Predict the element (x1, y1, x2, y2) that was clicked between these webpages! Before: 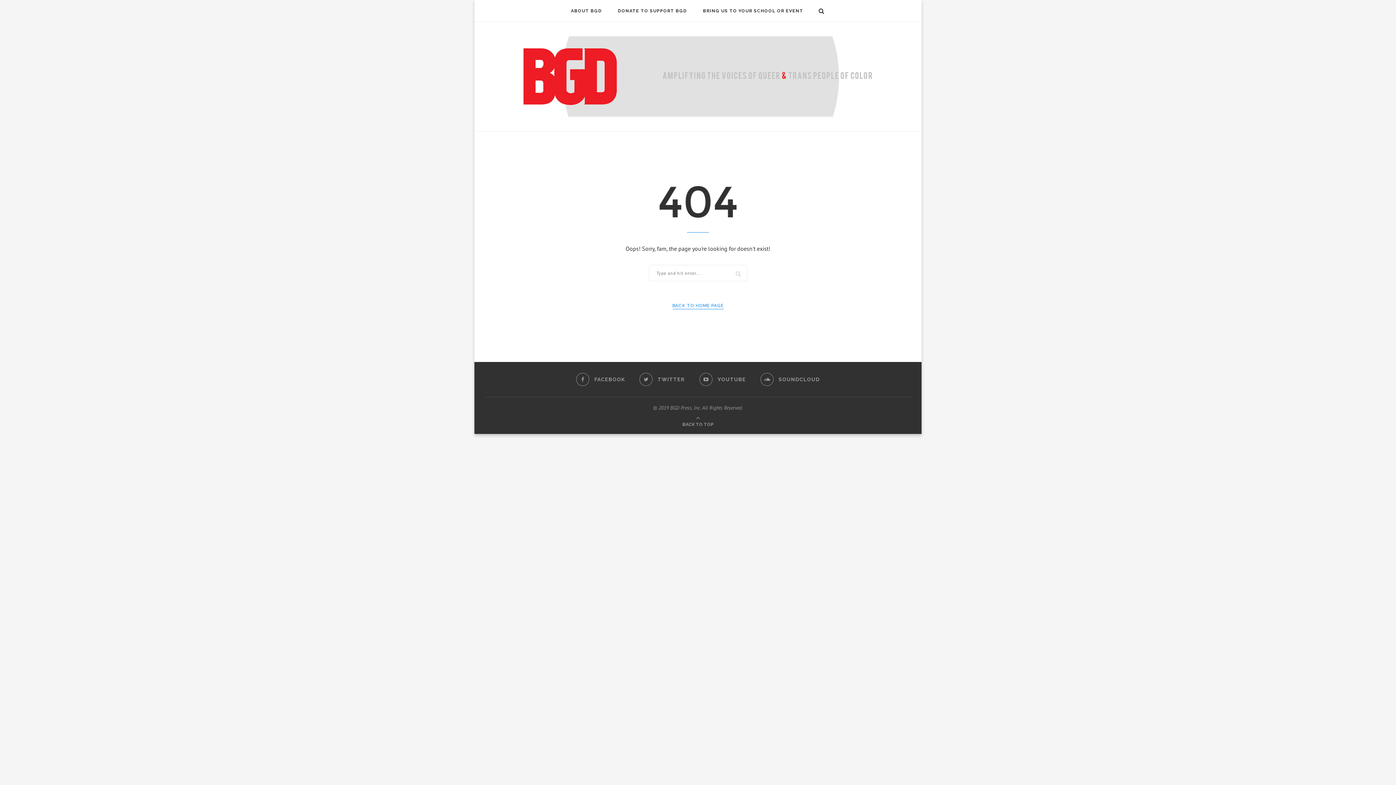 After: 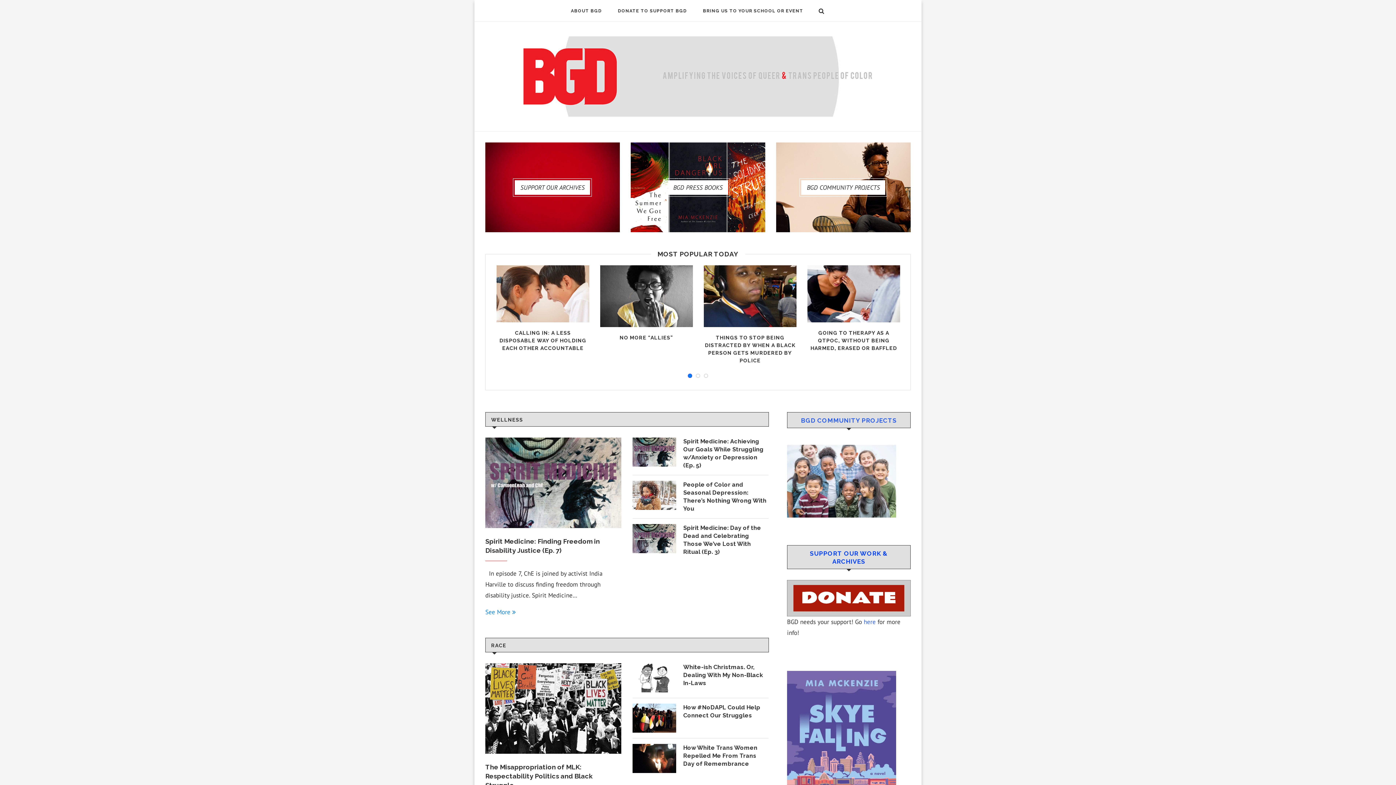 Action: label: BACK TO HOME PAGE bbox: (672, 302, 723, 309)